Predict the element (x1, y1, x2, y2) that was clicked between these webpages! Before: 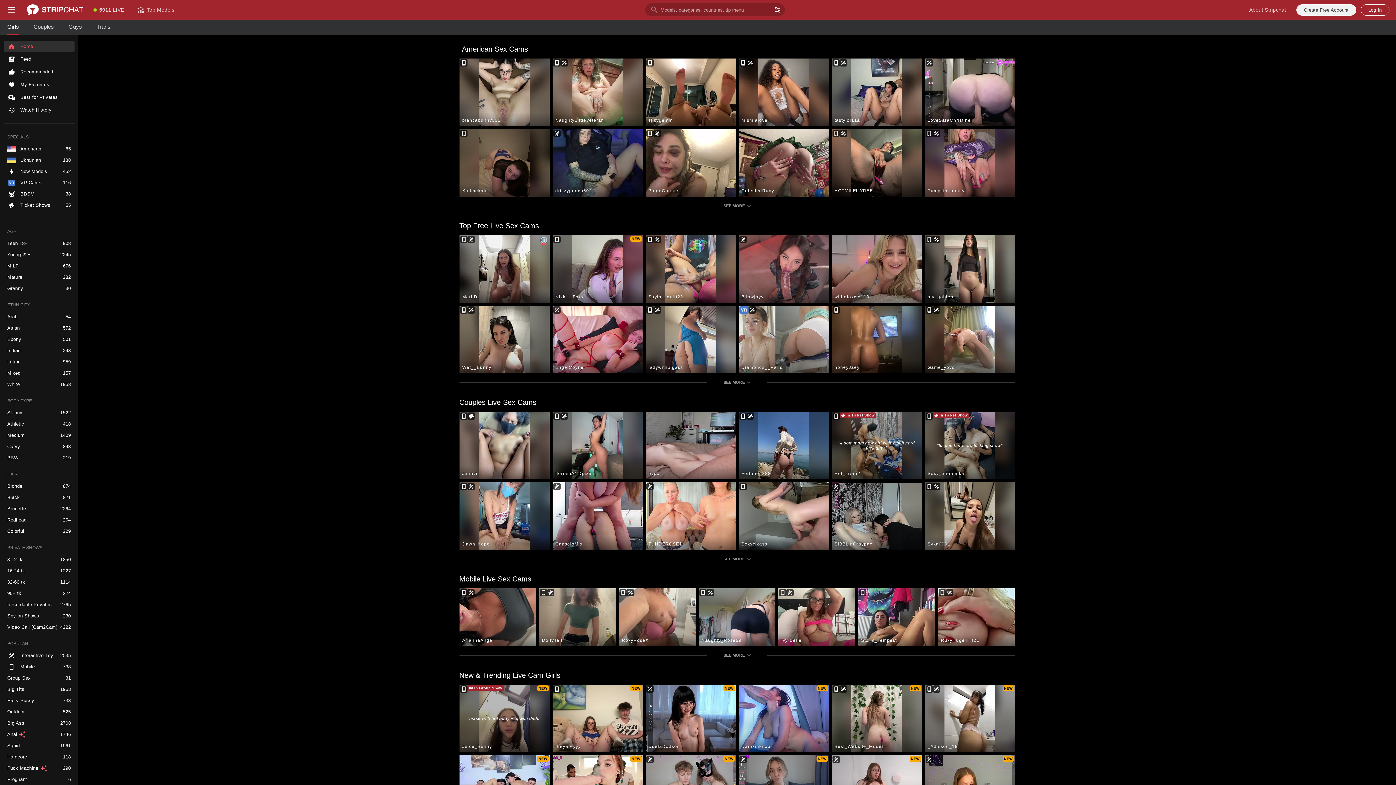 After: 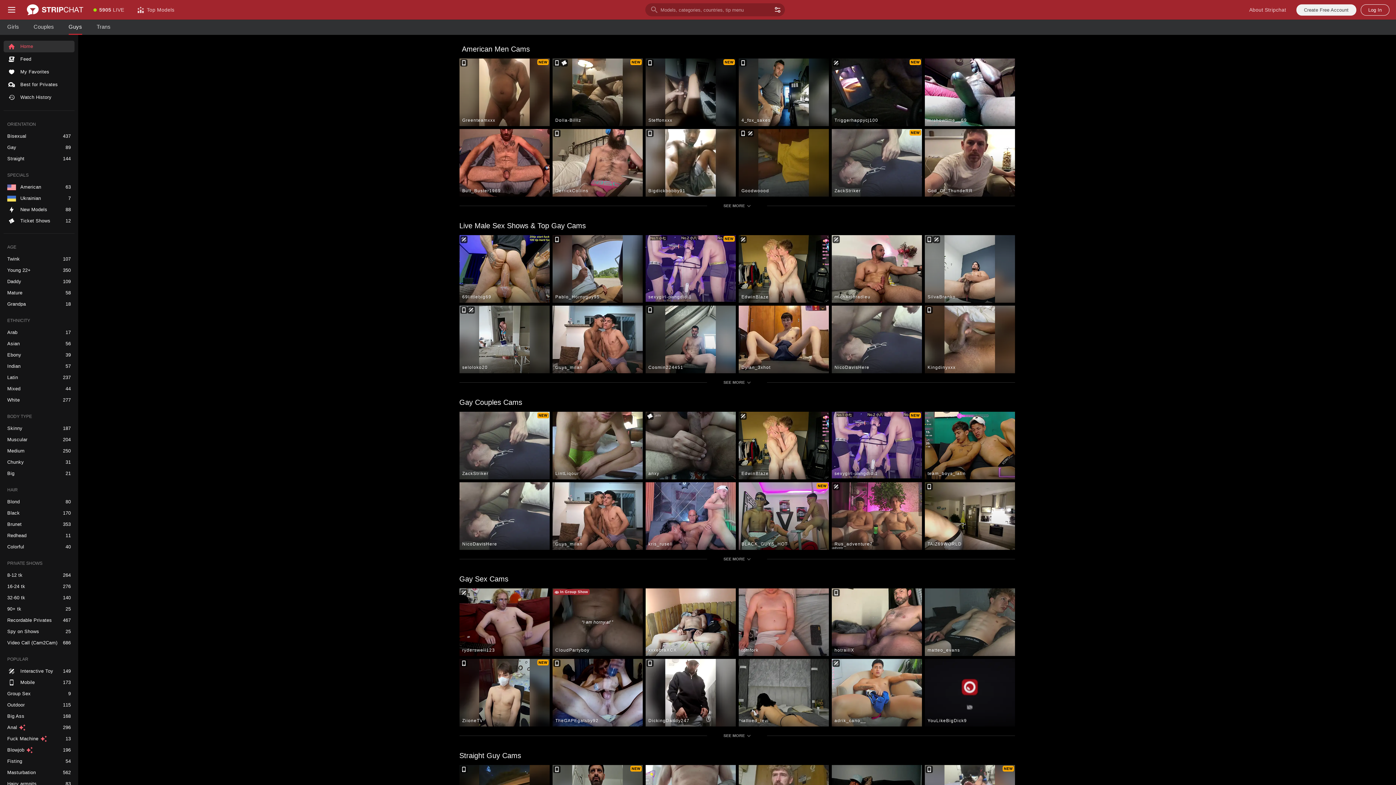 Action: bbox: (61, 19, 89, 34) label: Guys